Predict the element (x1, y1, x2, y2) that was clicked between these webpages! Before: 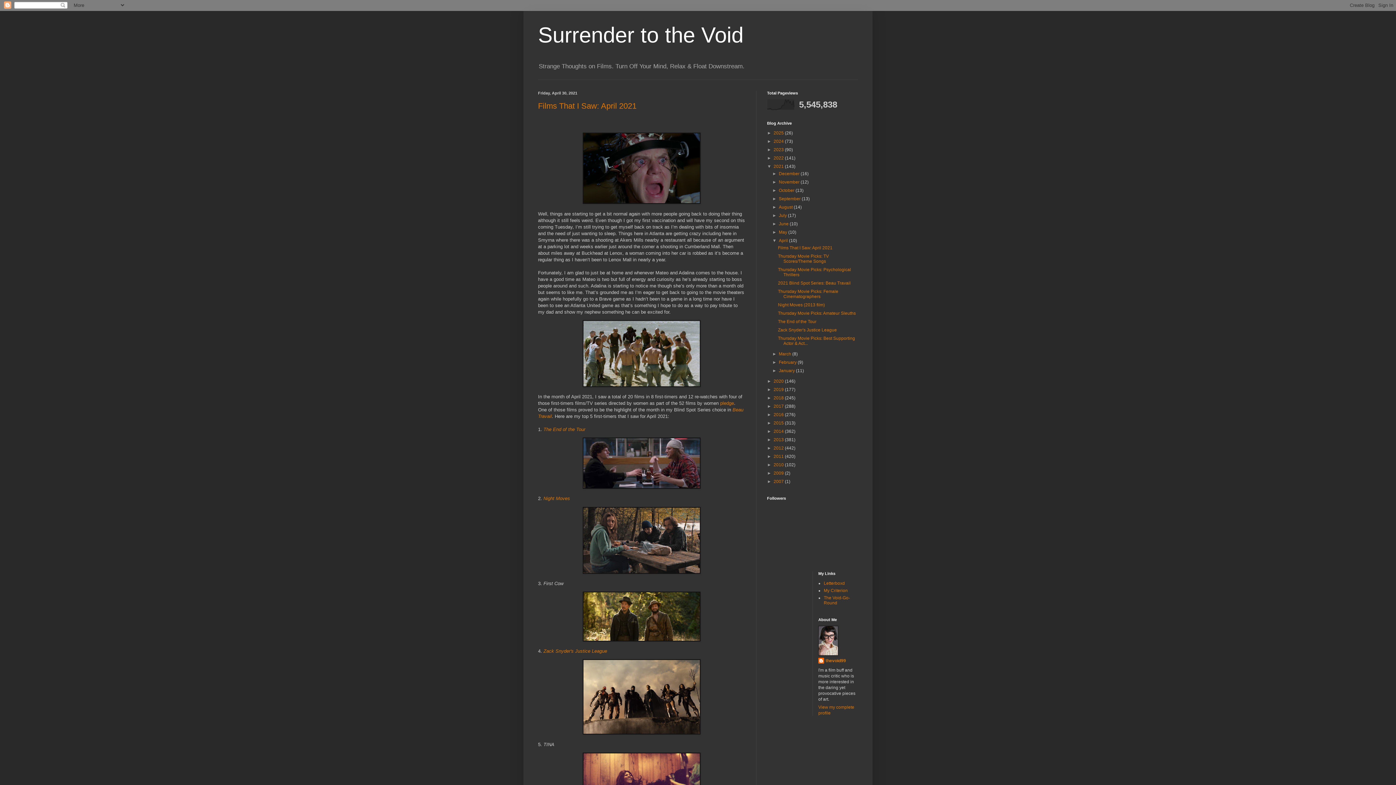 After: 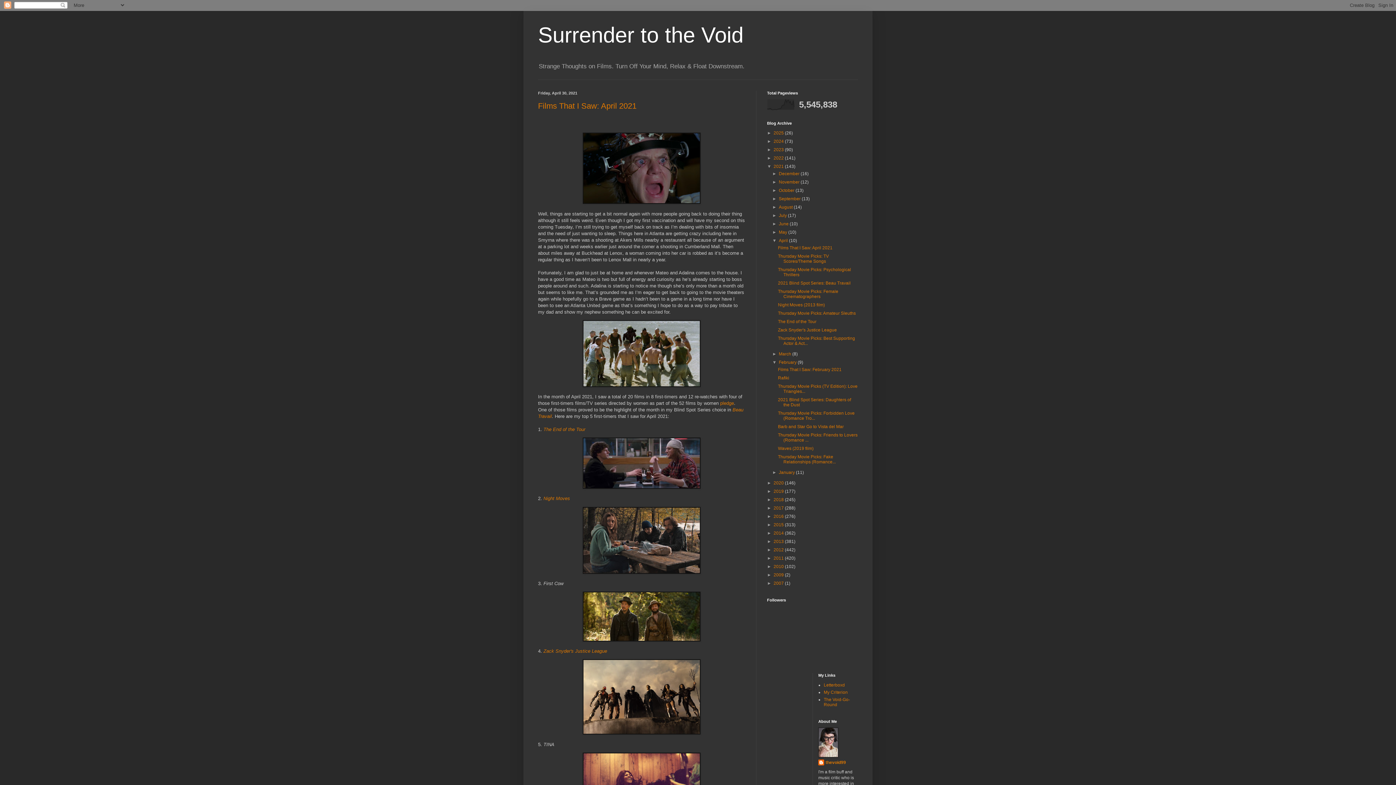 Action: label: ►   bbox: (772, 360, 779, 365)